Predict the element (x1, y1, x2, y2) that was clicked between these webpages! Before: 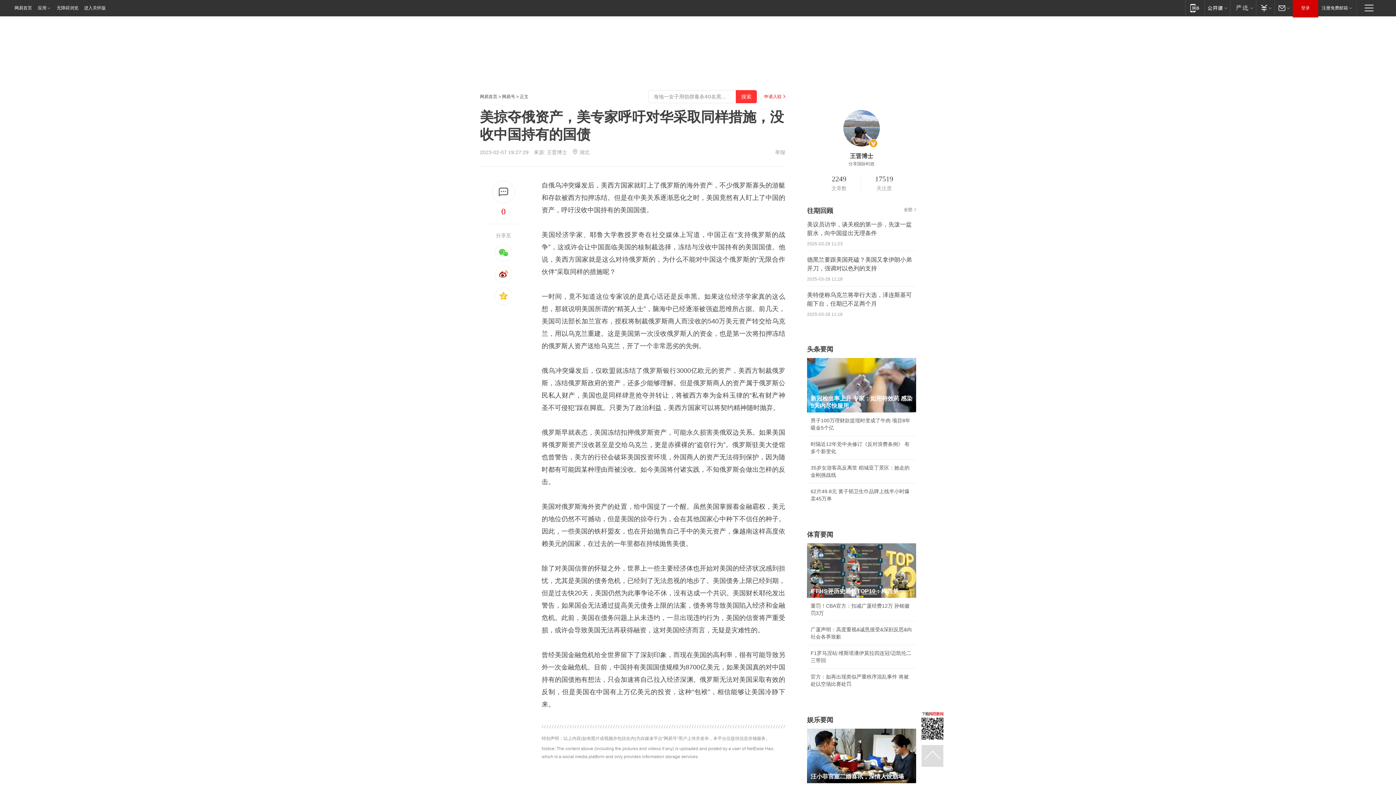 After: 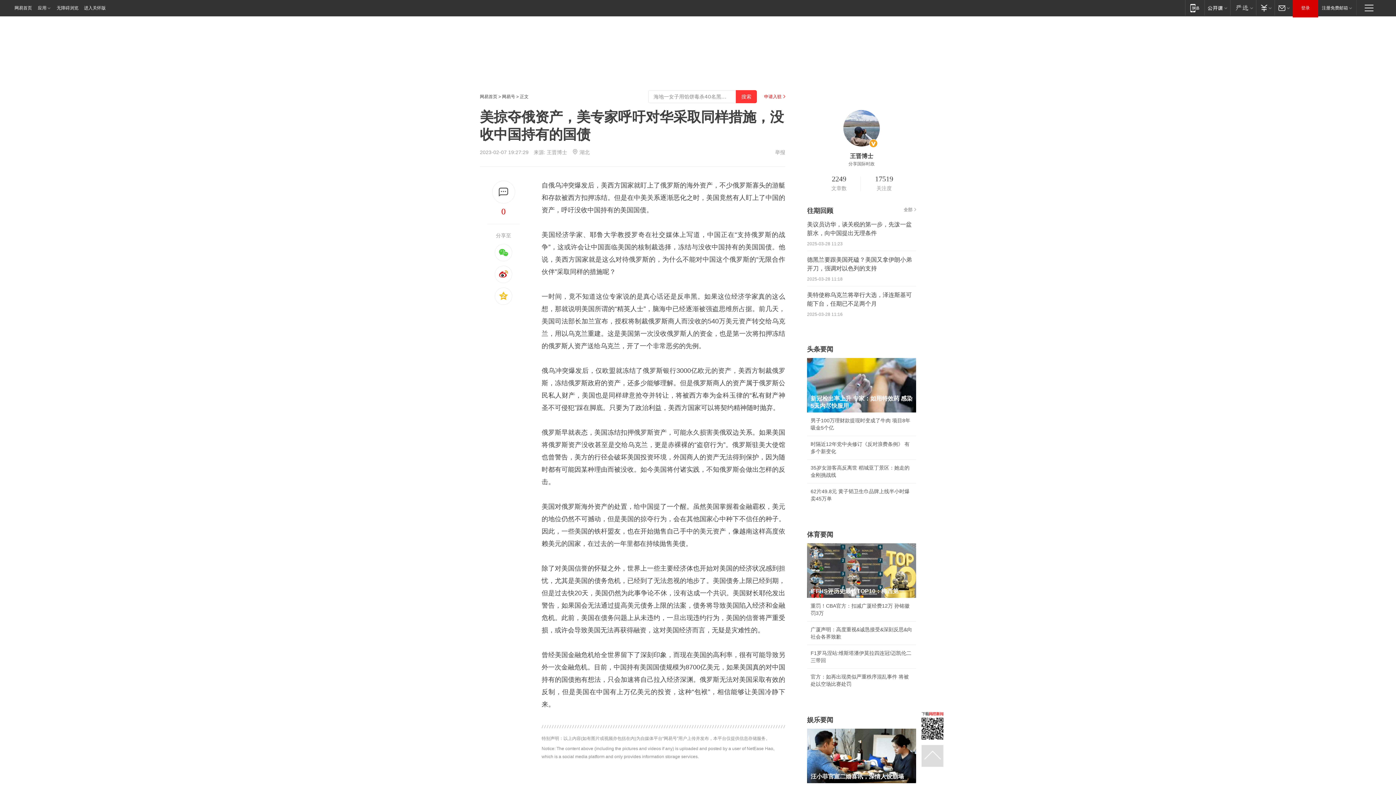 Action: bbox: (807, 358, 916, 412) label: 新冠检出率上升 专家：如用特效药 感染5天内尽快服用